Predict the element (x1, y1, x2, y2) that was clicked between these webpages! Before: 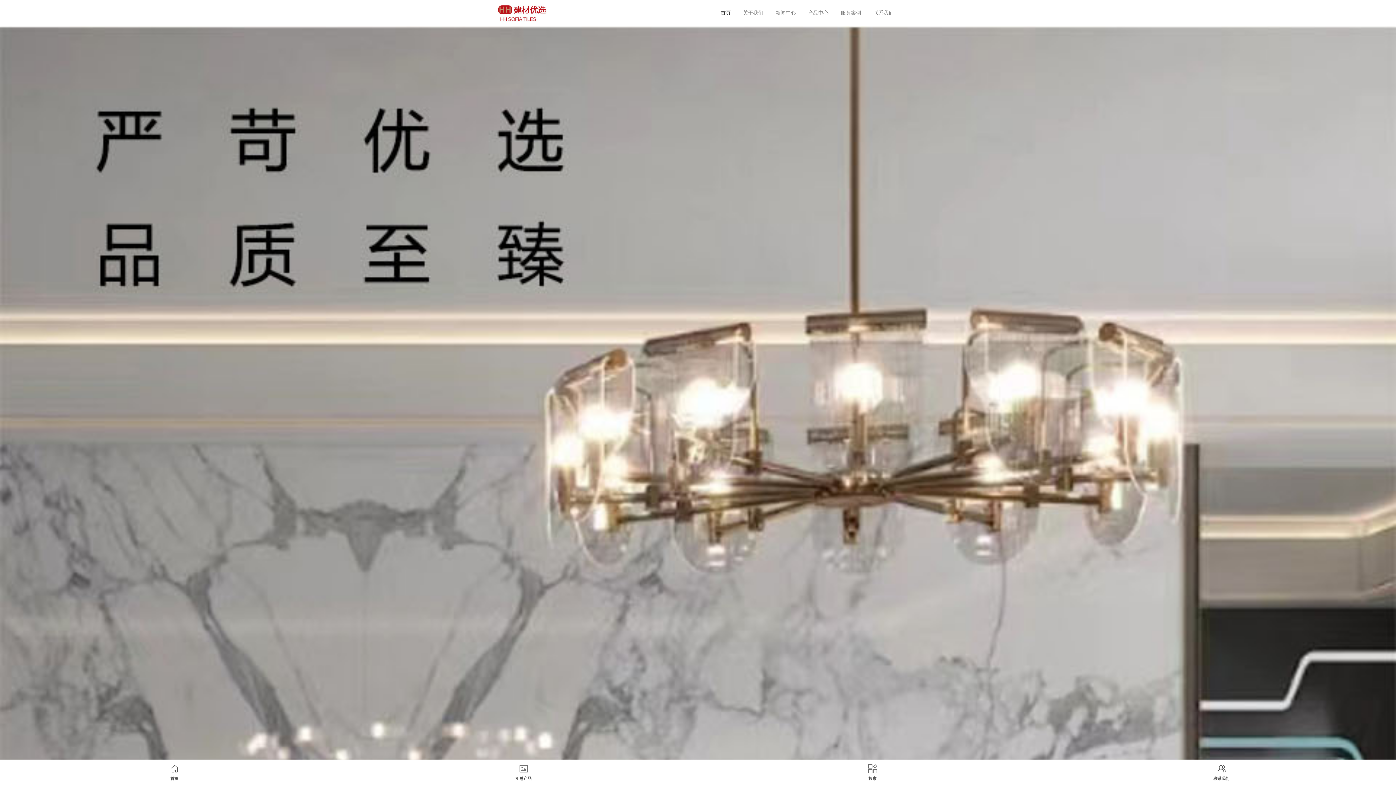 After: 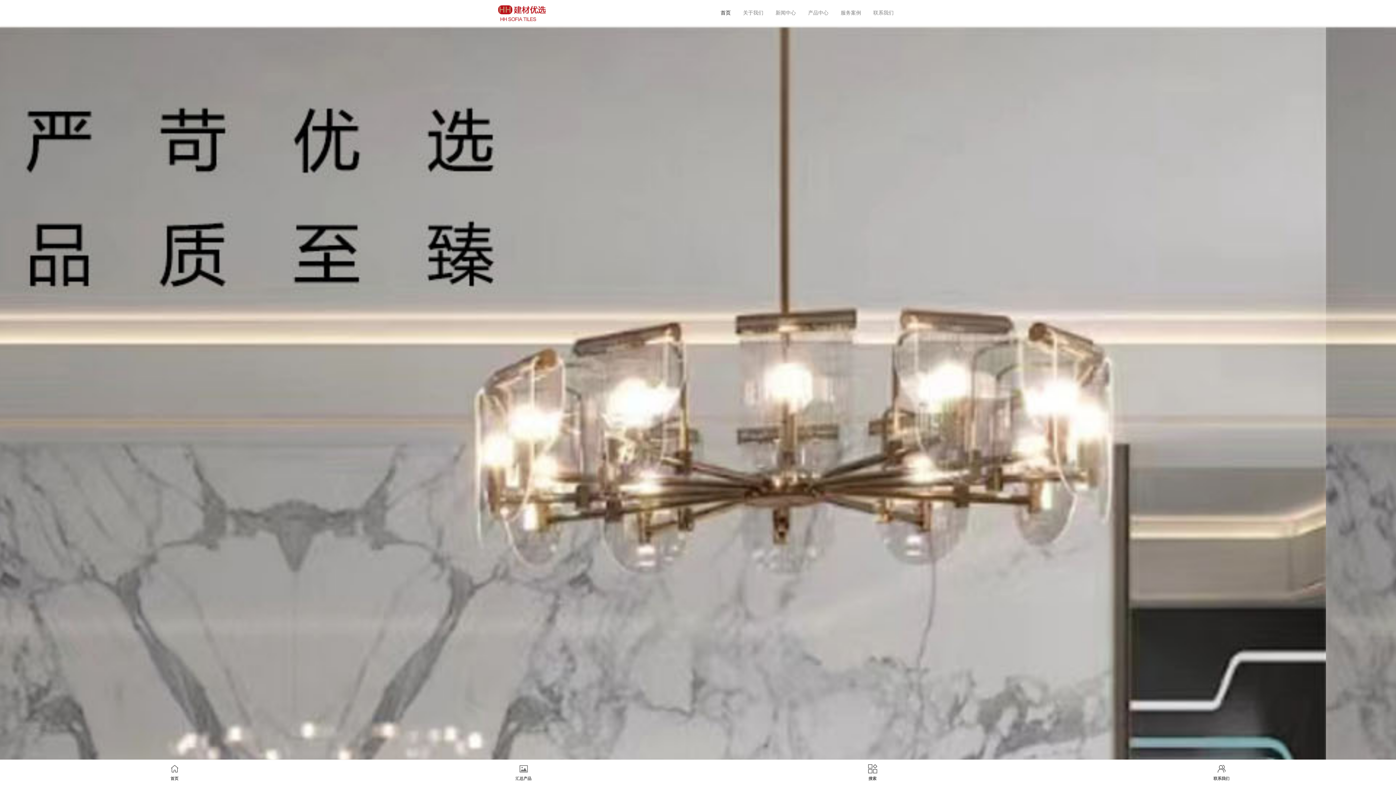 Action: label: 搜索 bbox: (698, 765, 1047, 781)